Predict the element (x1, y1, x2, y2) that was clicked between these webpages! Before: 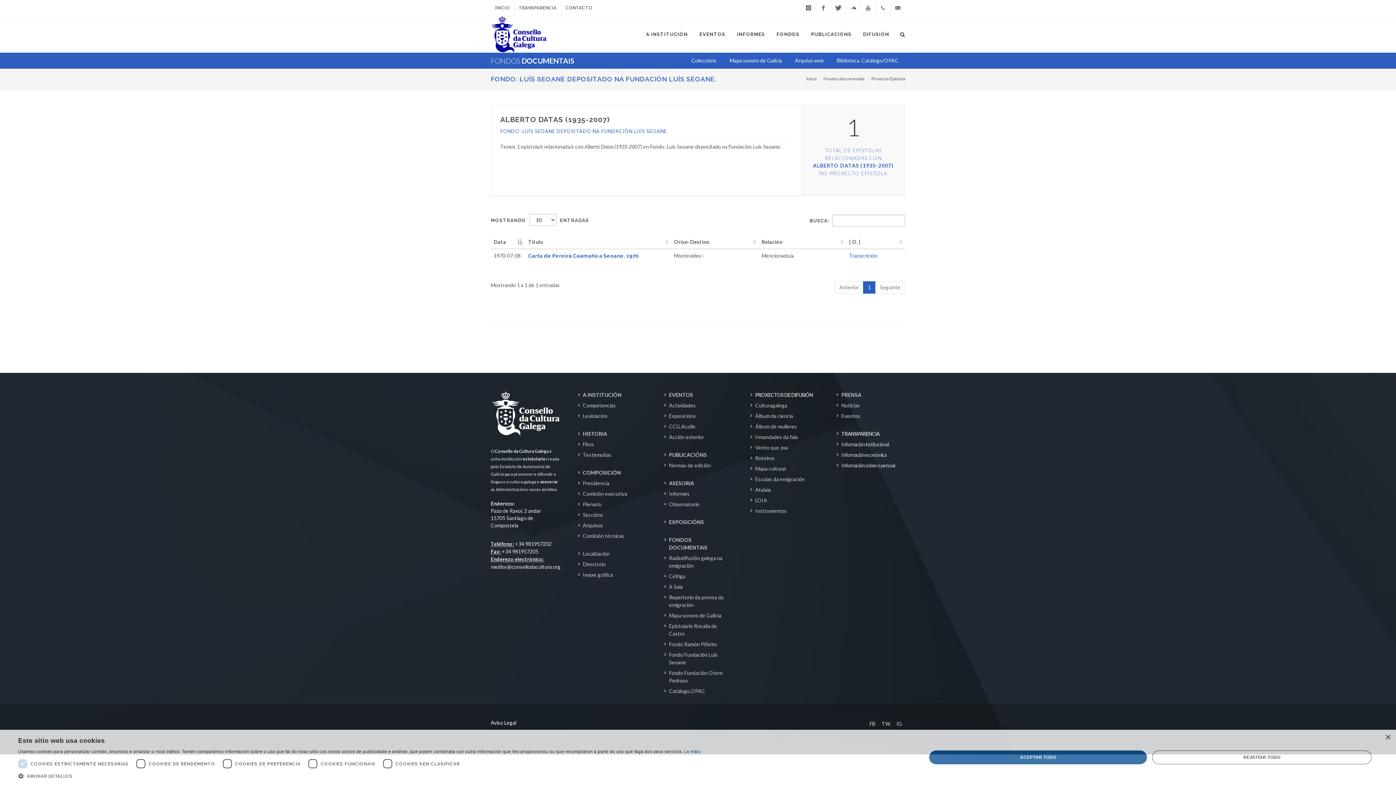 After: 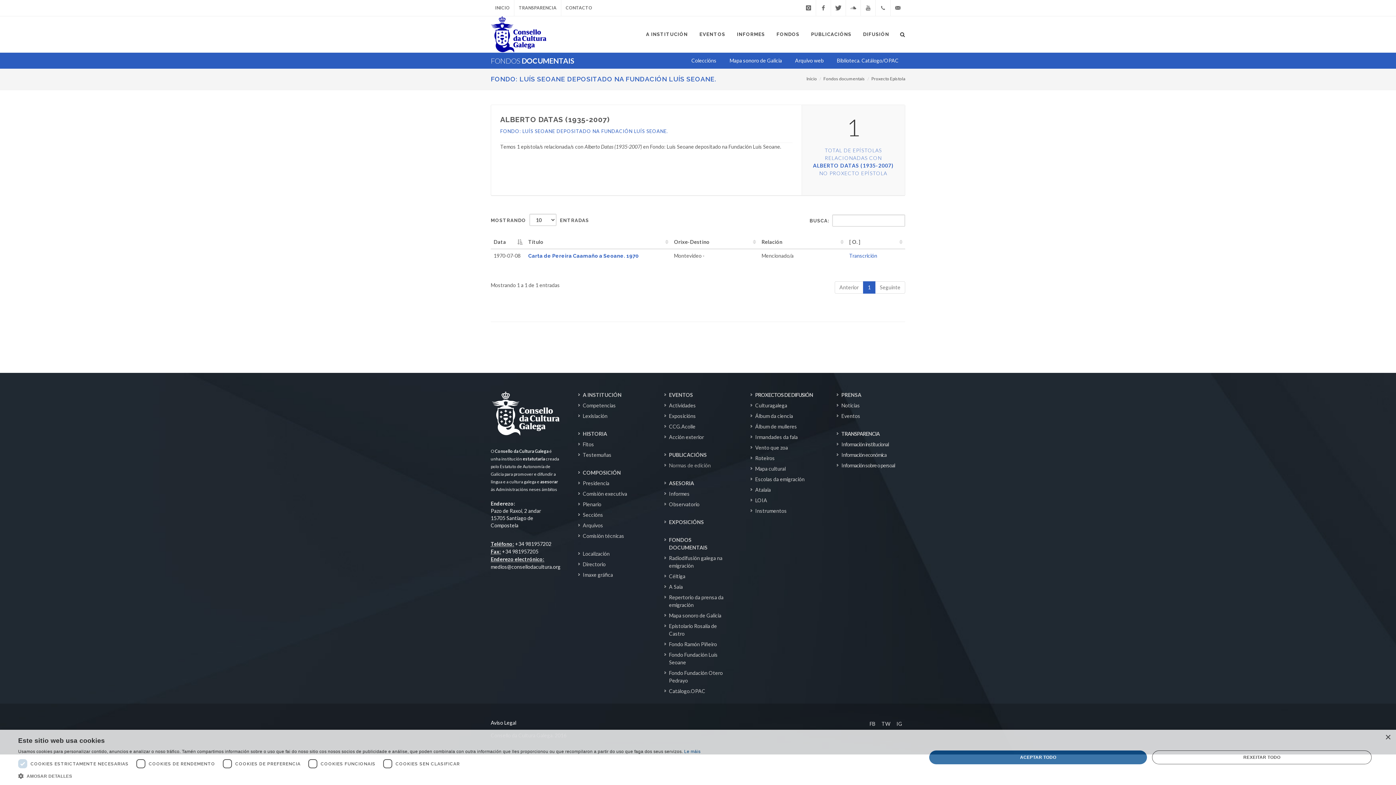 Action: bbox: (664, 461, 712, 469) label: Normas de edición